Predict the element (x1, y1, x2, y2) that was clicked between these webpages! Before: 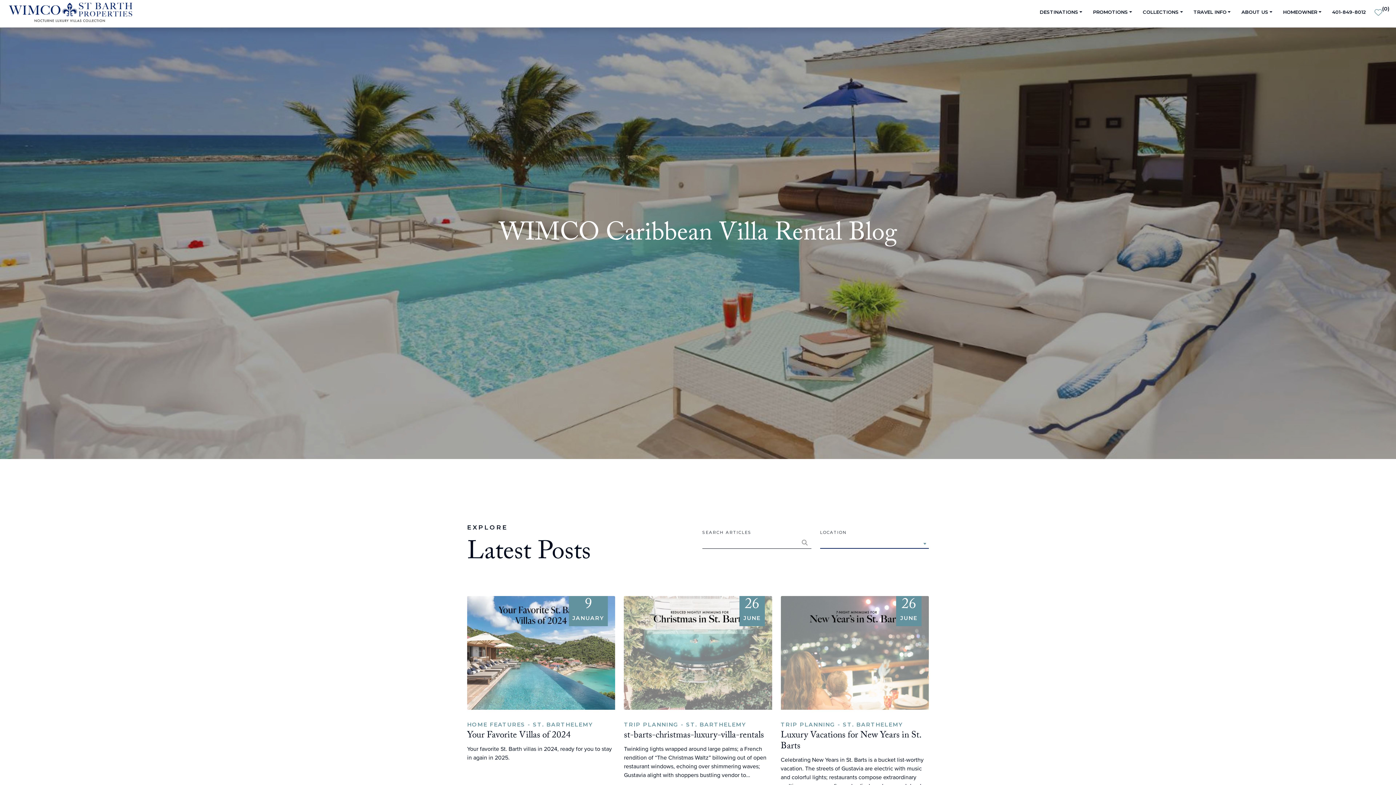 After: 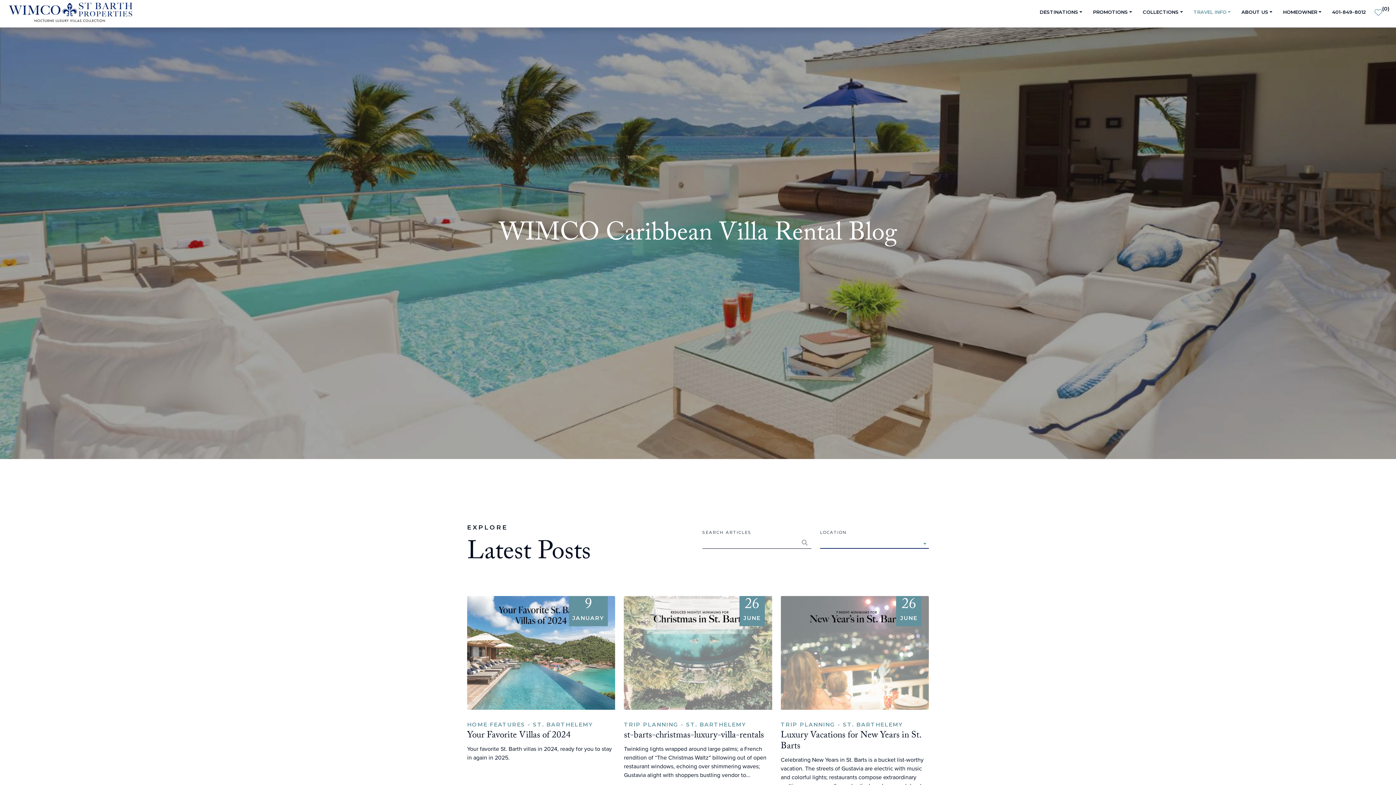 Action: bbox: (1188, 0, 1236, 27) label: TRAVEL INFO